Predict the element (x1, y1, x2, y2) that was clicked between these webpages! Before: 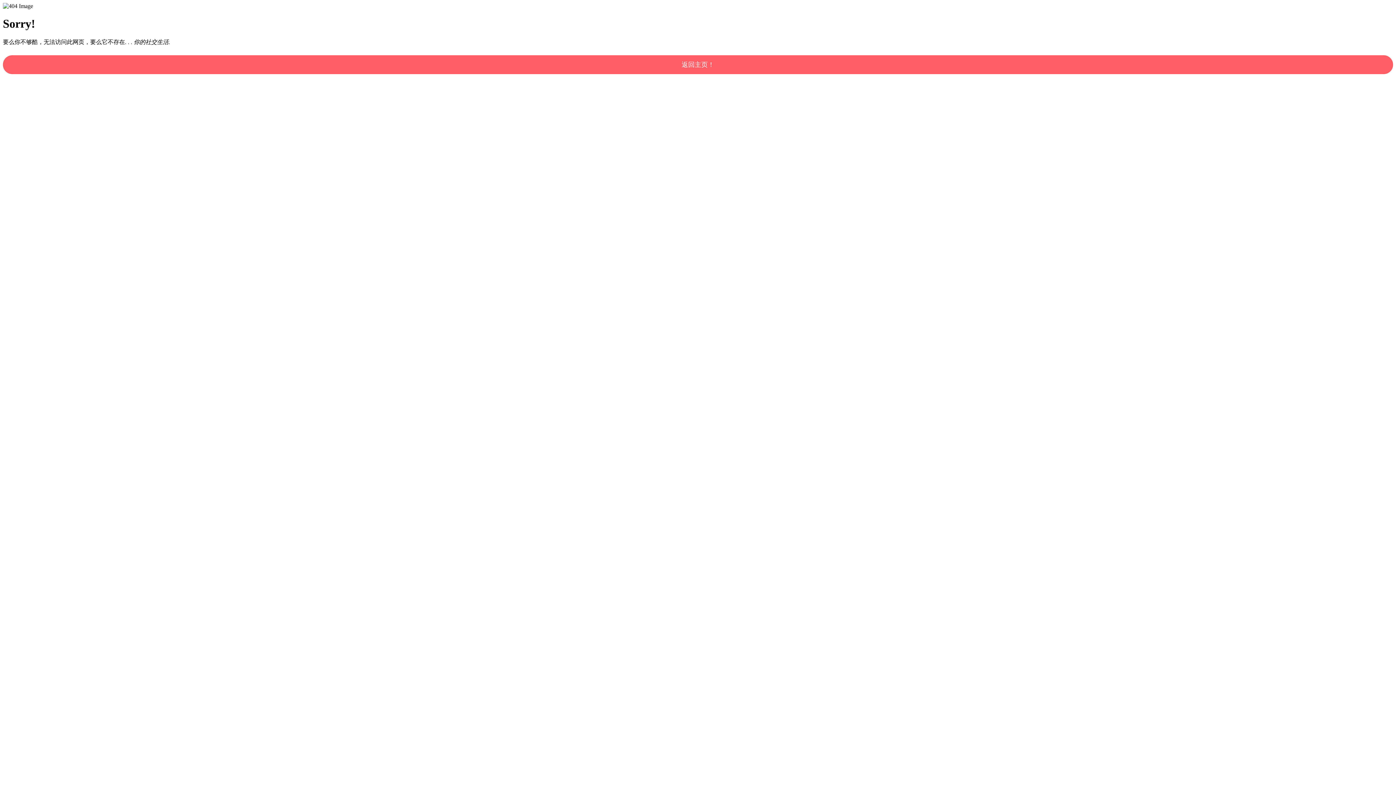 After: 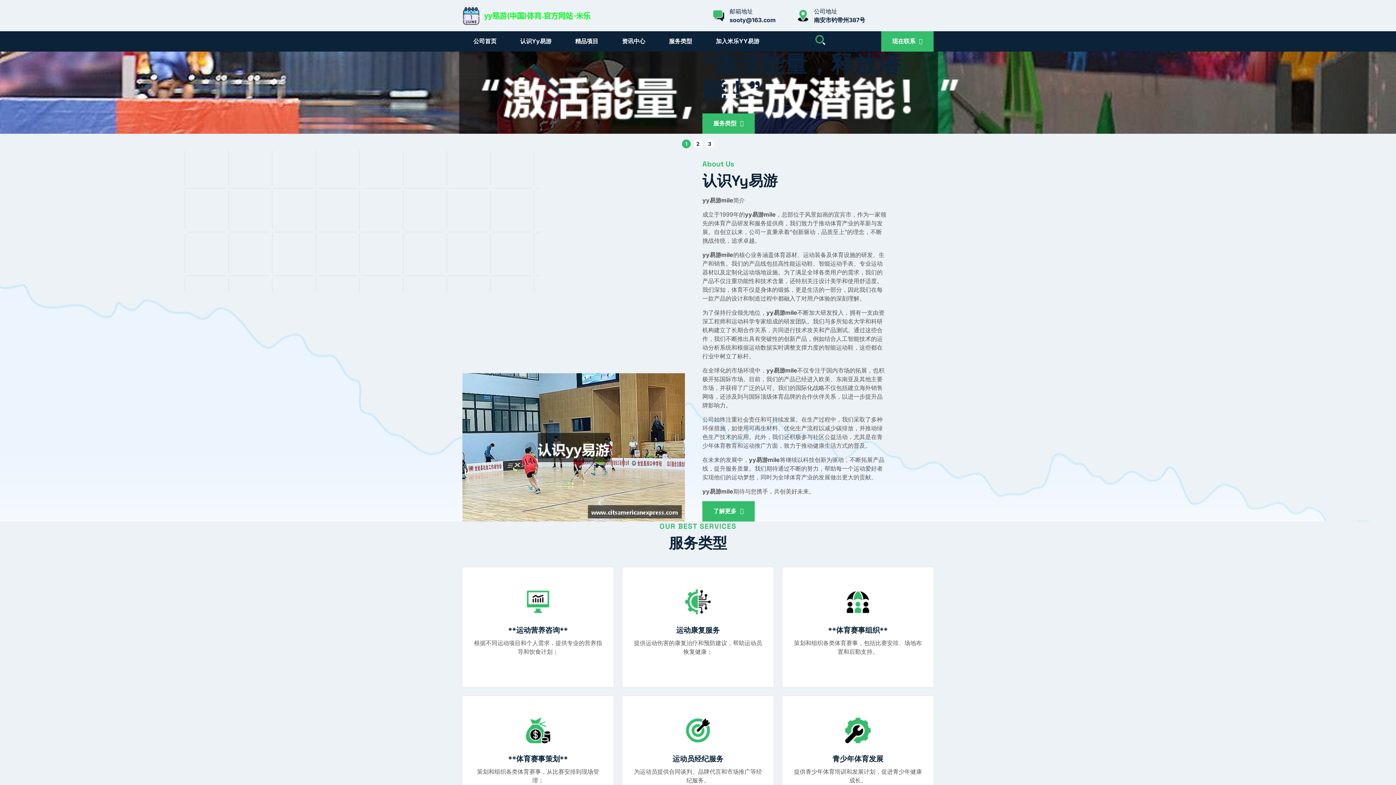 Action: label: 返回主页！ bbox: (2, 55, 1393, 74)